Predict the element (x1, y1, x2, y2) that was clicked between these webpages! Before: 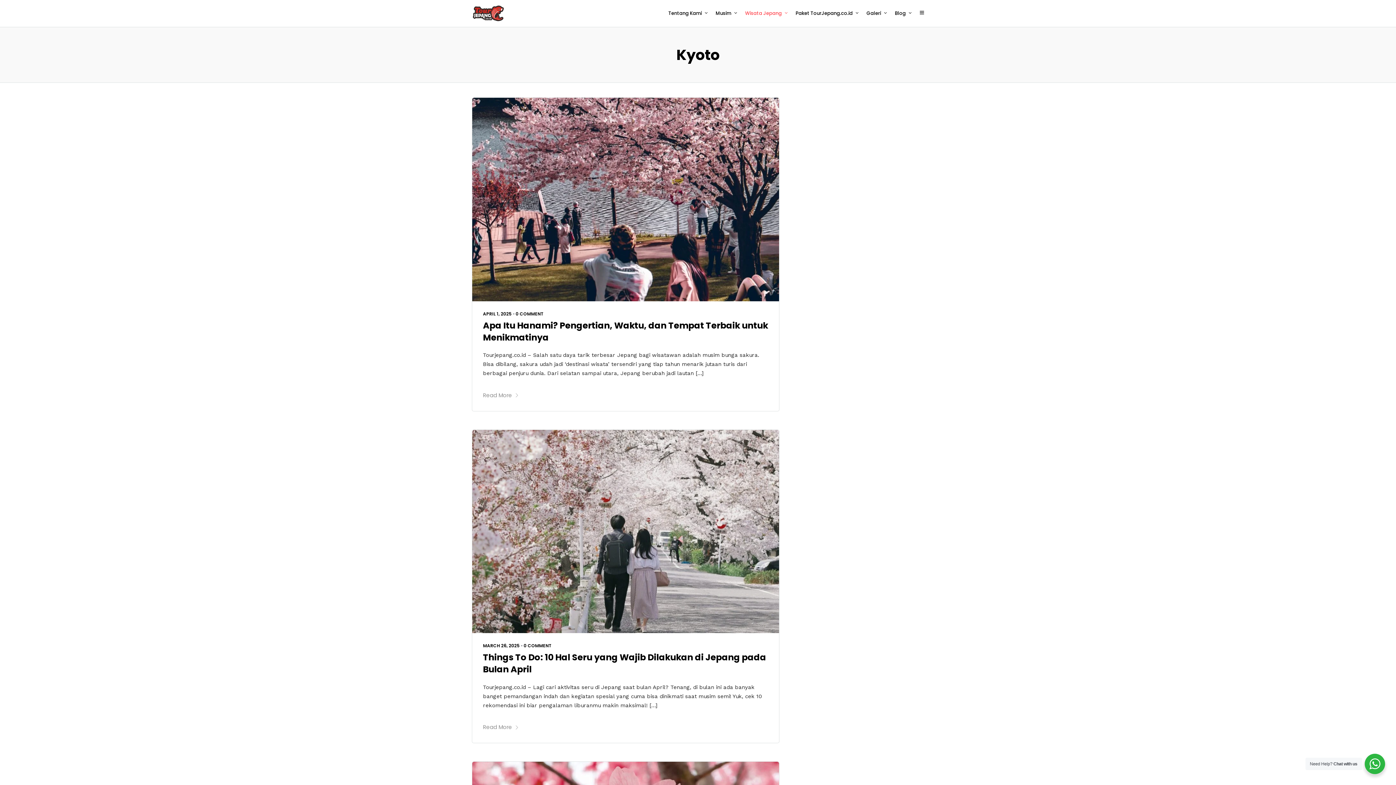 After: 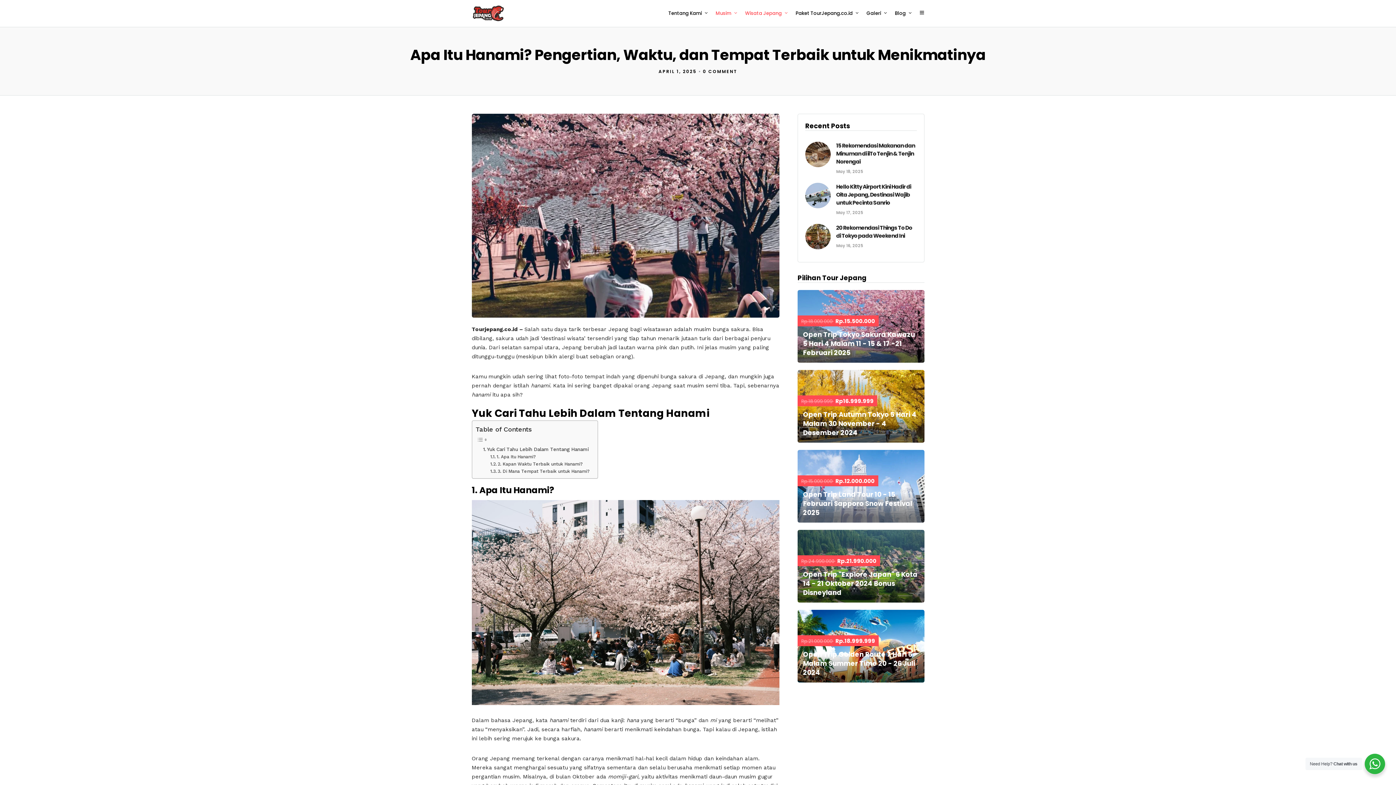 Action: bbox: (483, 414, 511, 420) label: APRIL 1, 2025